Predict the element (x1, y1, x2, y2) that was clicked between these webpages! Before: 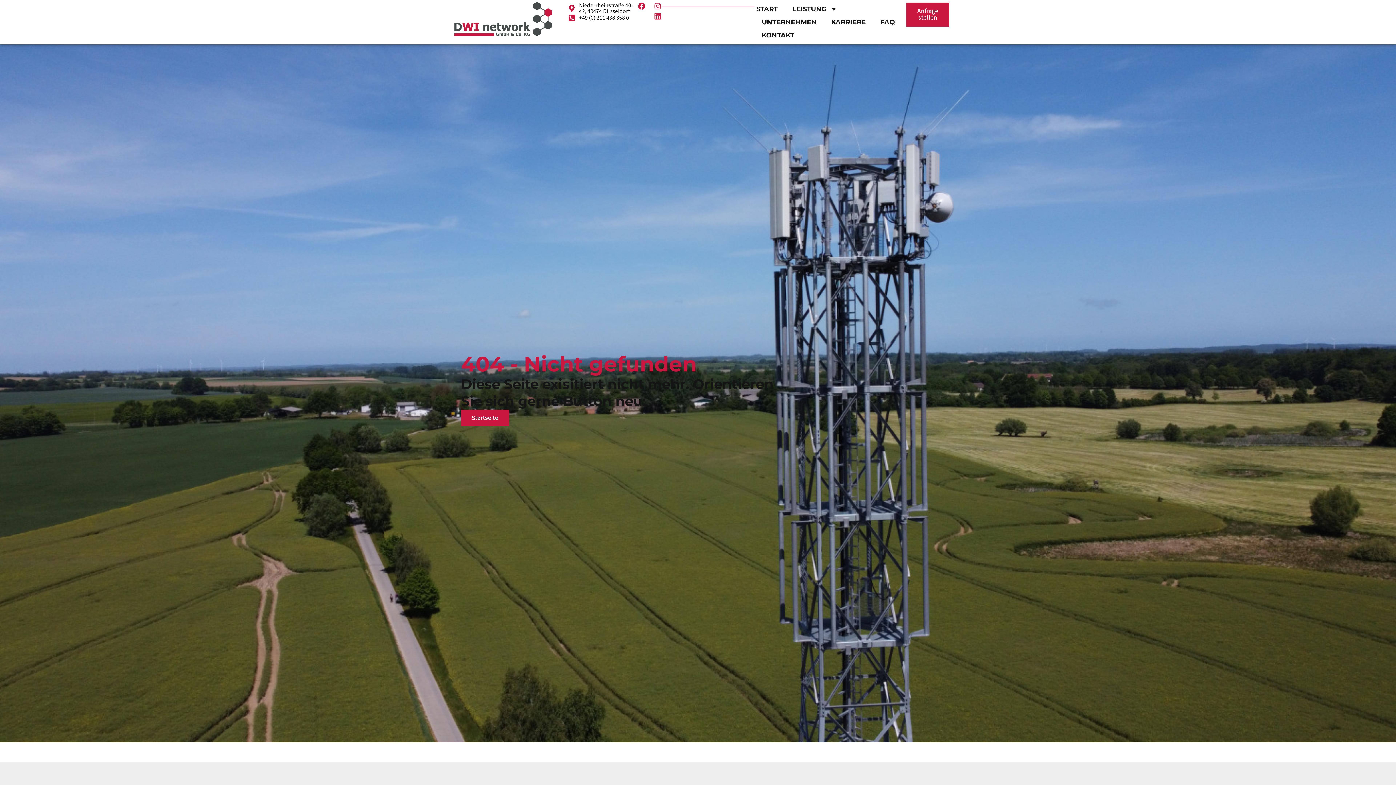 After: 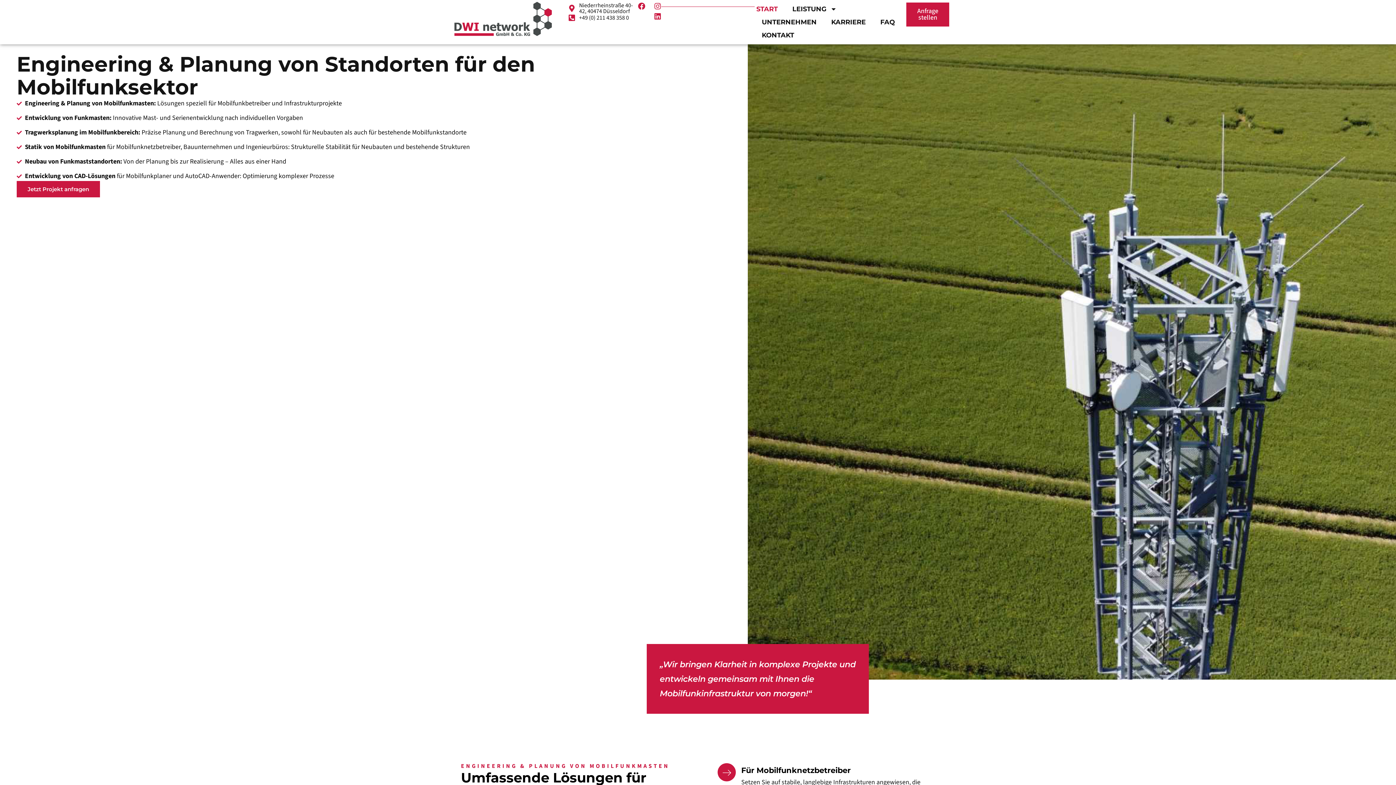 Action: label: Startseite bbox: (461, 409, 509, 426)